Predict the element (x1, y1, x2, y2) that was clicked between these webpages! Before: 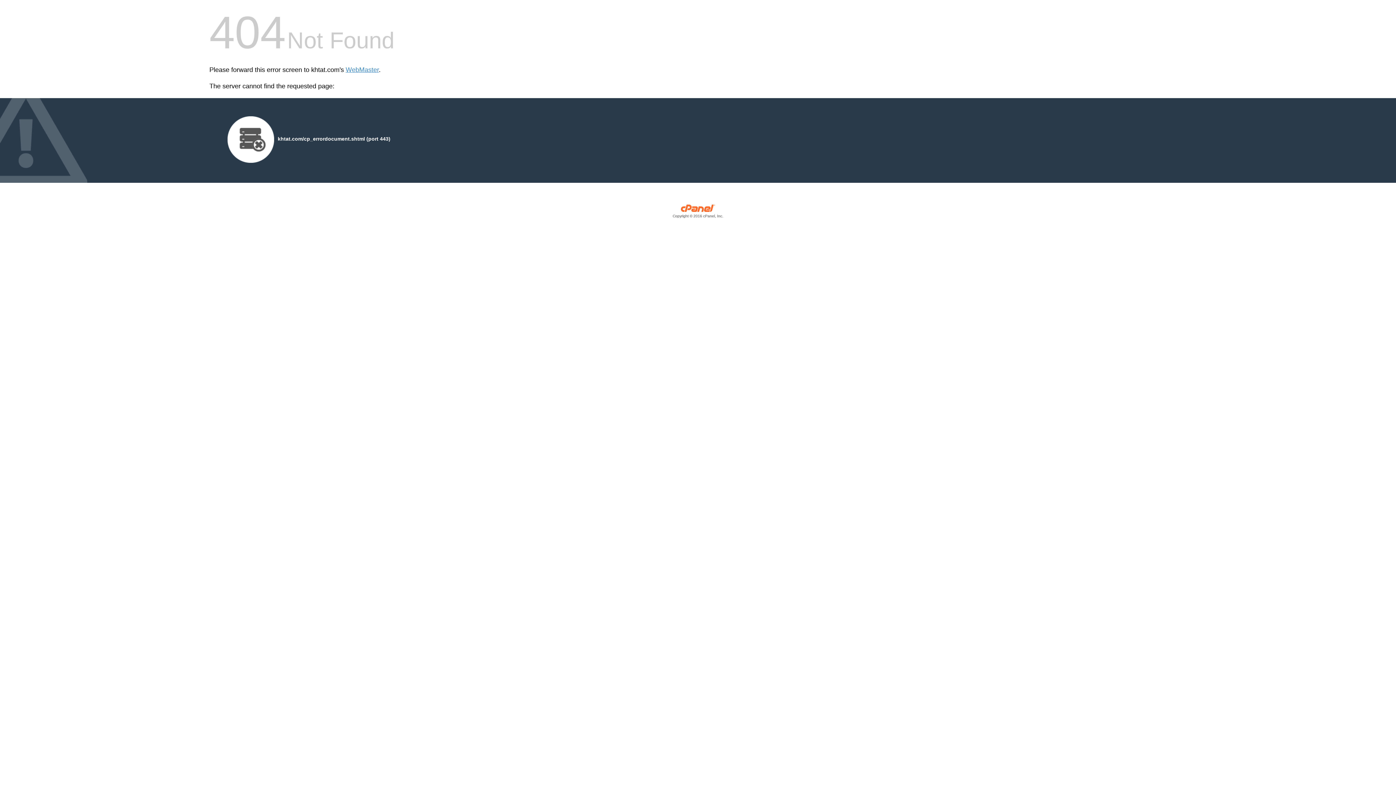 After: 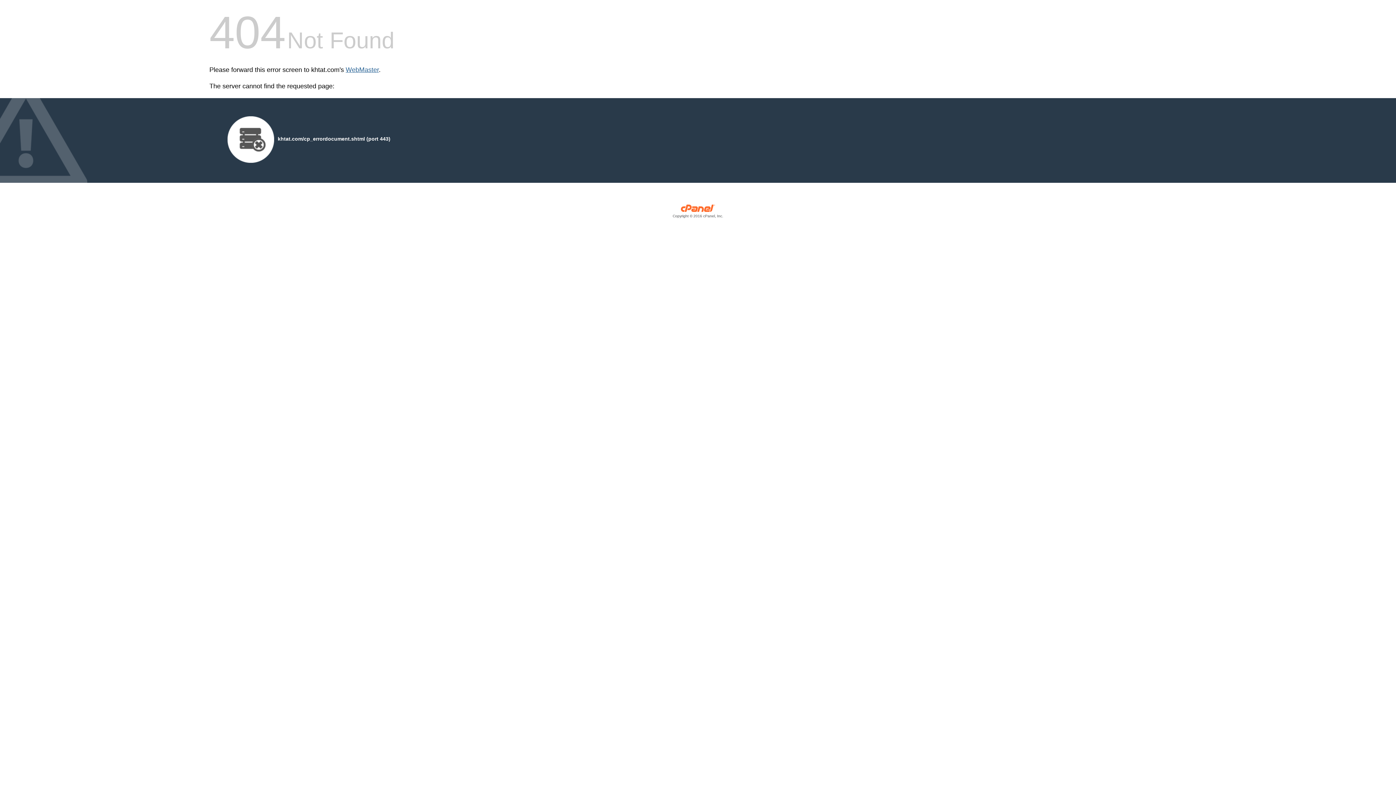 Action: bbox: (345, 66, 378, 73) label: WebMaster